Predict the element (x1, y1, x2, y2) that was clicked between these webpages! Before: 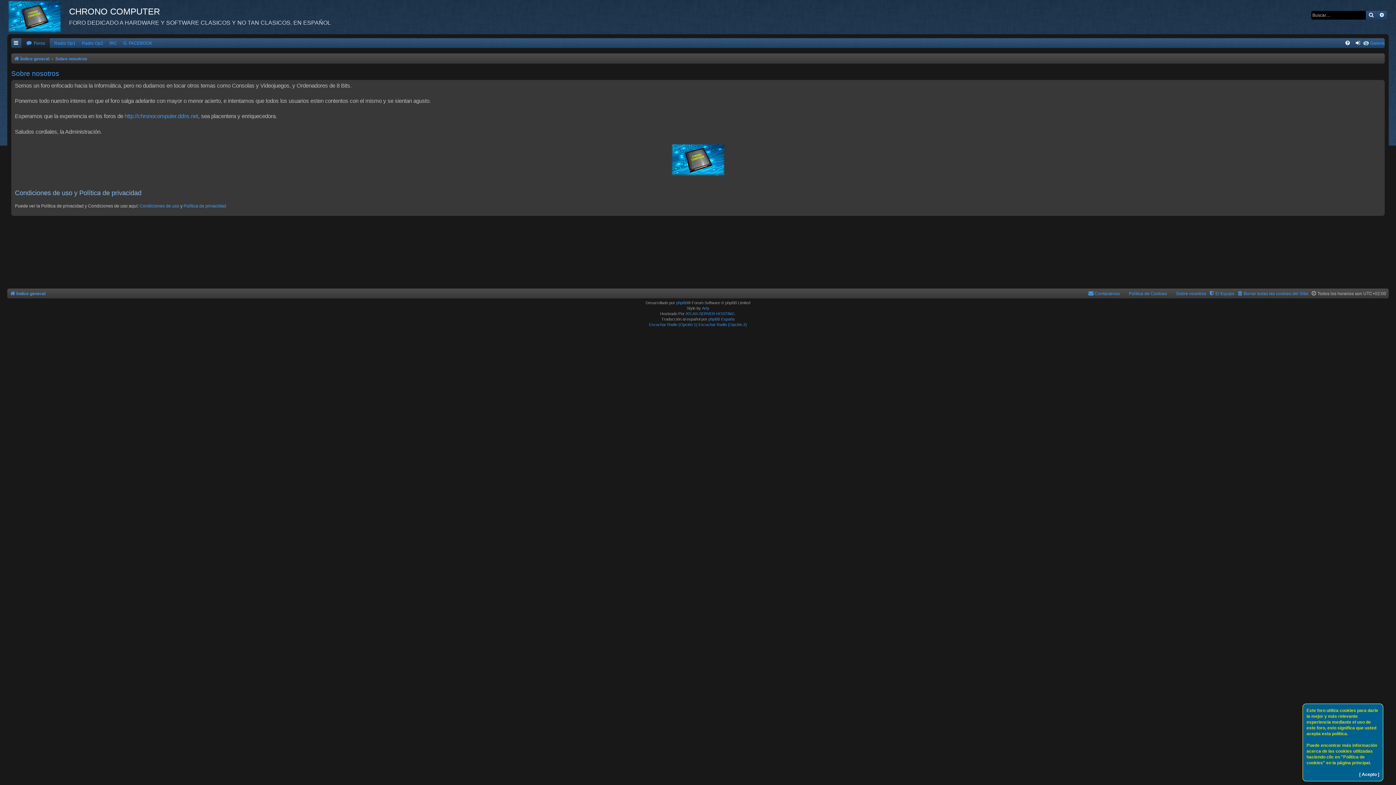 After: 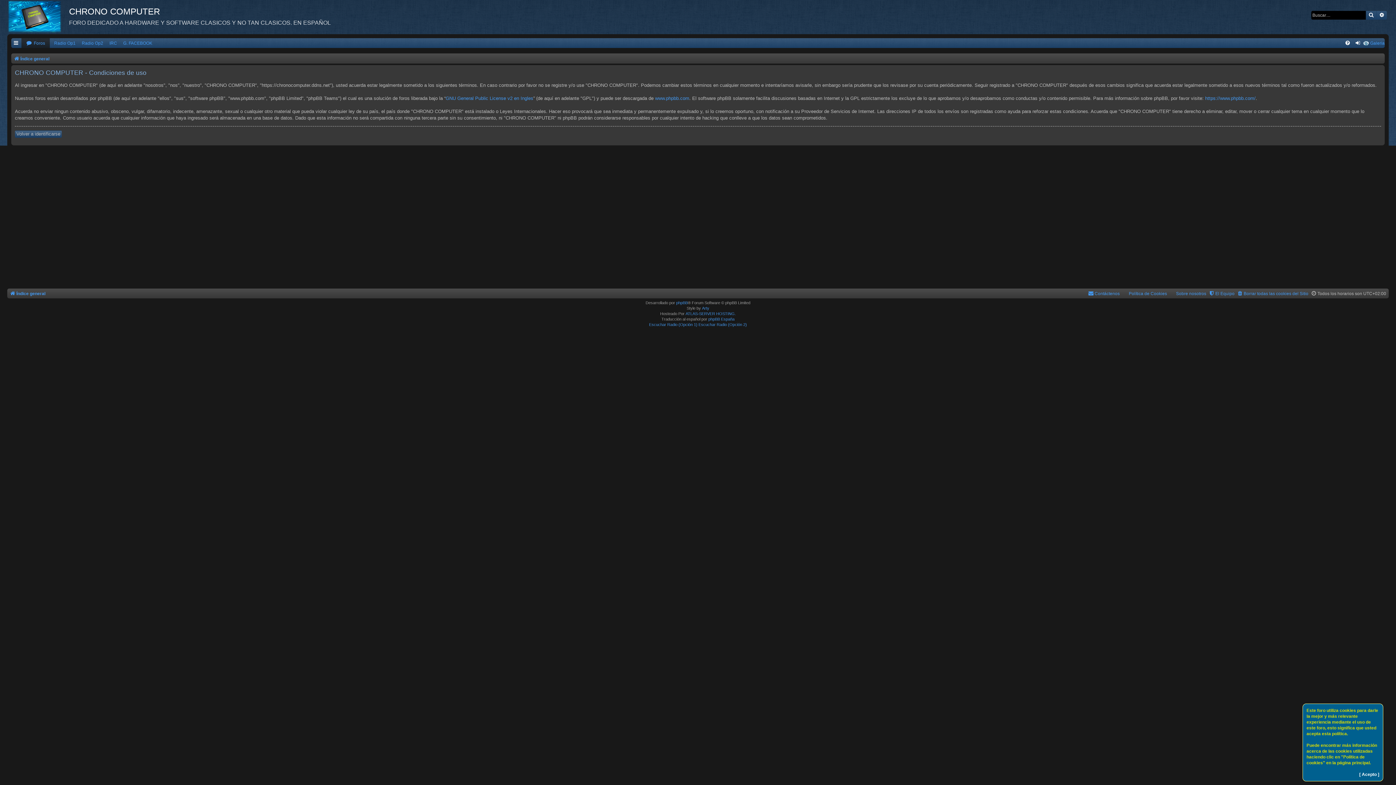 Action: bbox: (139, 203, 179, 209) label: Condiciones de uso